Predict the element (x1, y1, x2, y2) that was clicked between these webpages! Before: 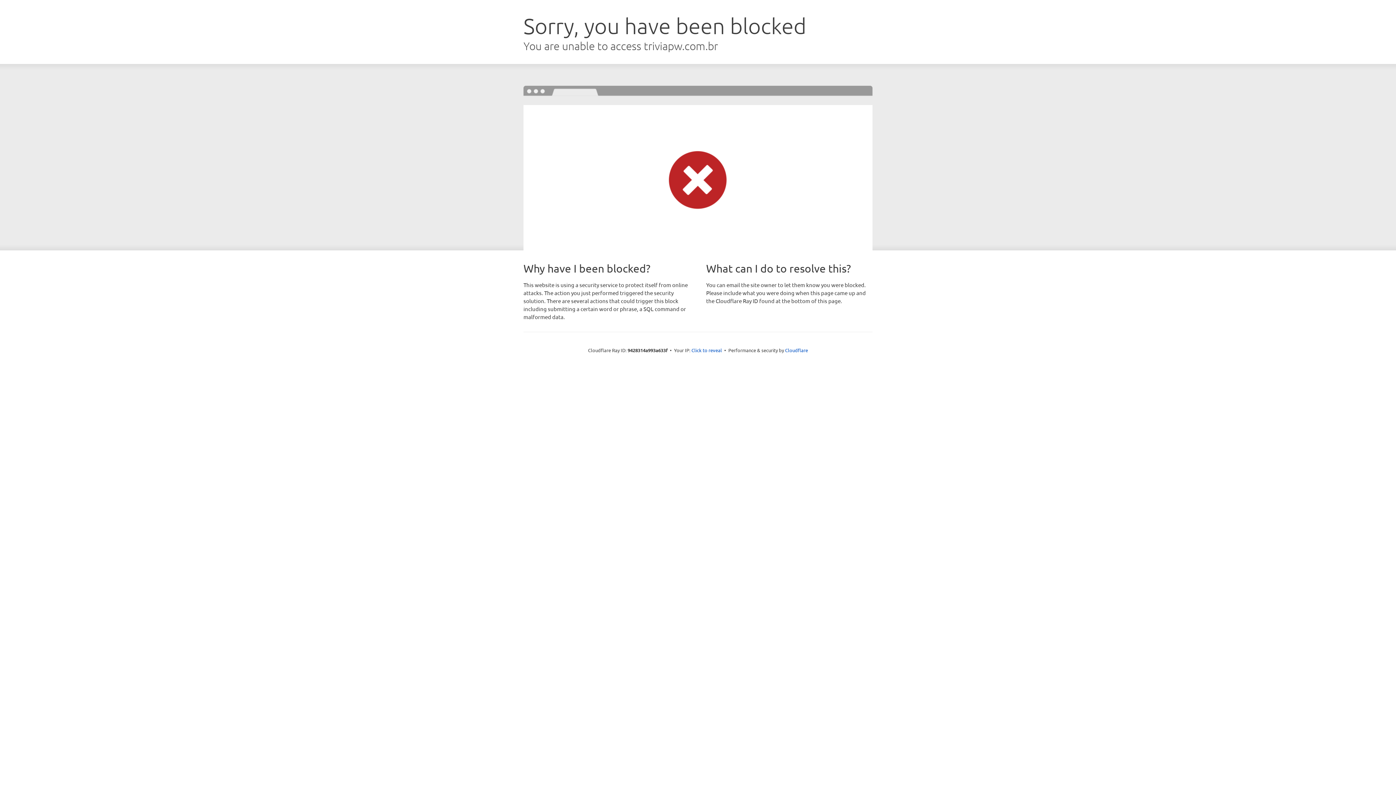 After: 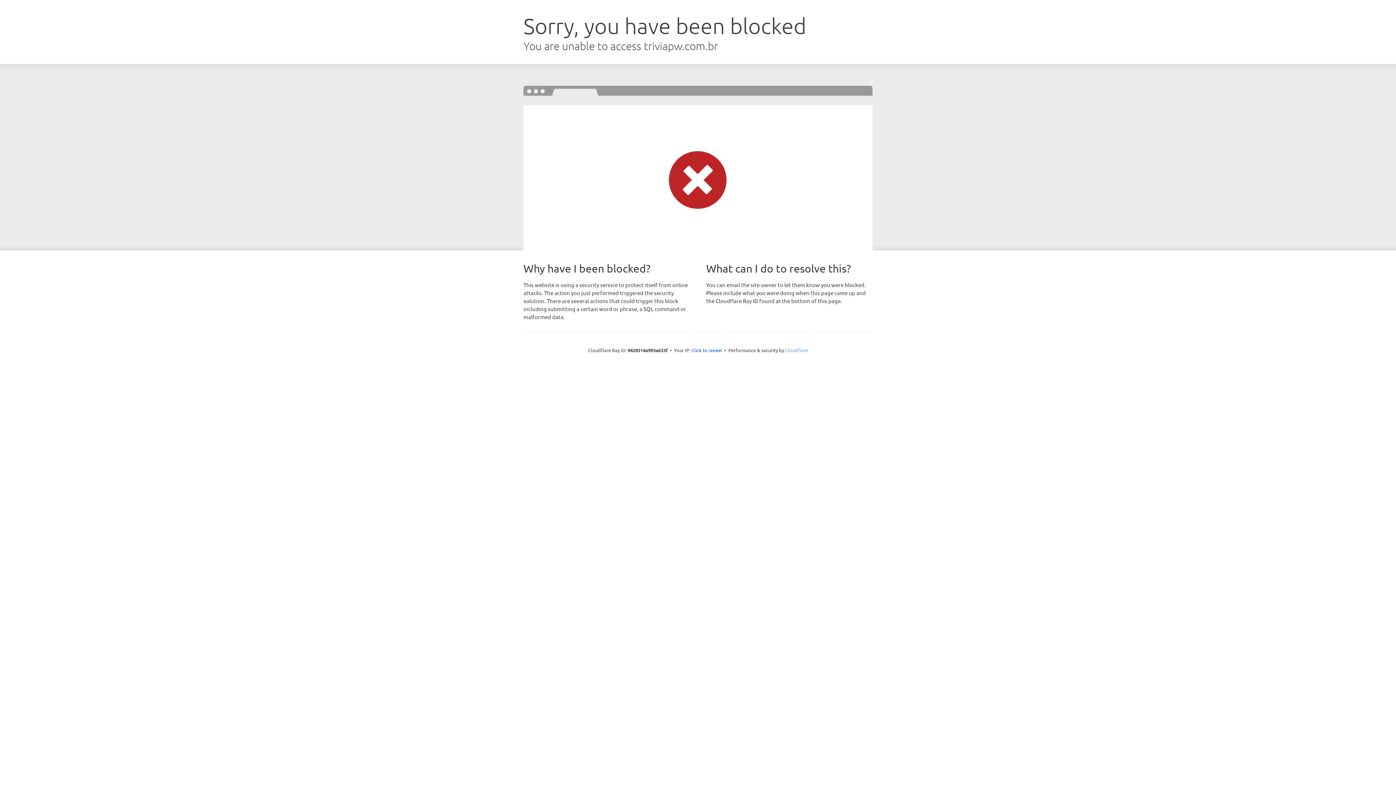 Action: bbox: (785, 347, 808, 353) label: Cloudflare